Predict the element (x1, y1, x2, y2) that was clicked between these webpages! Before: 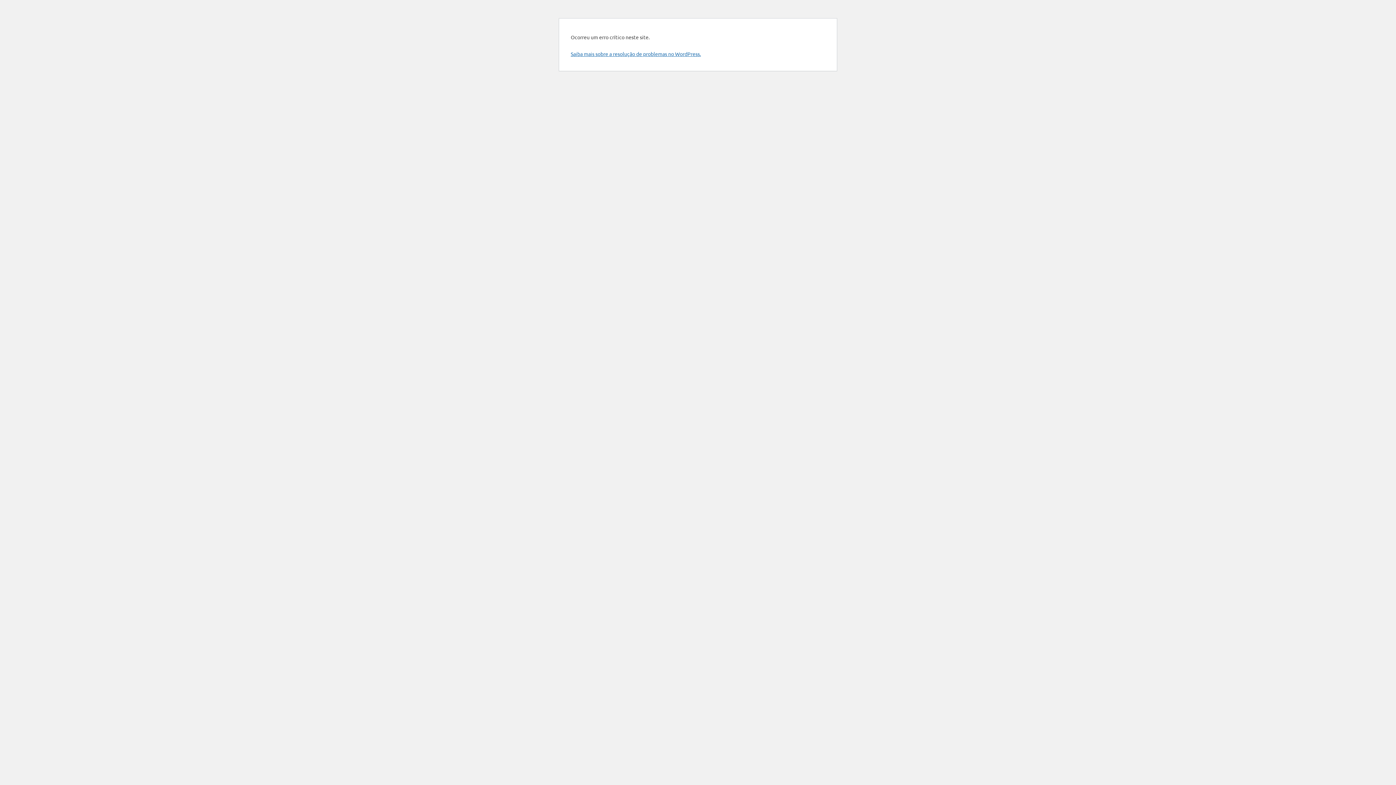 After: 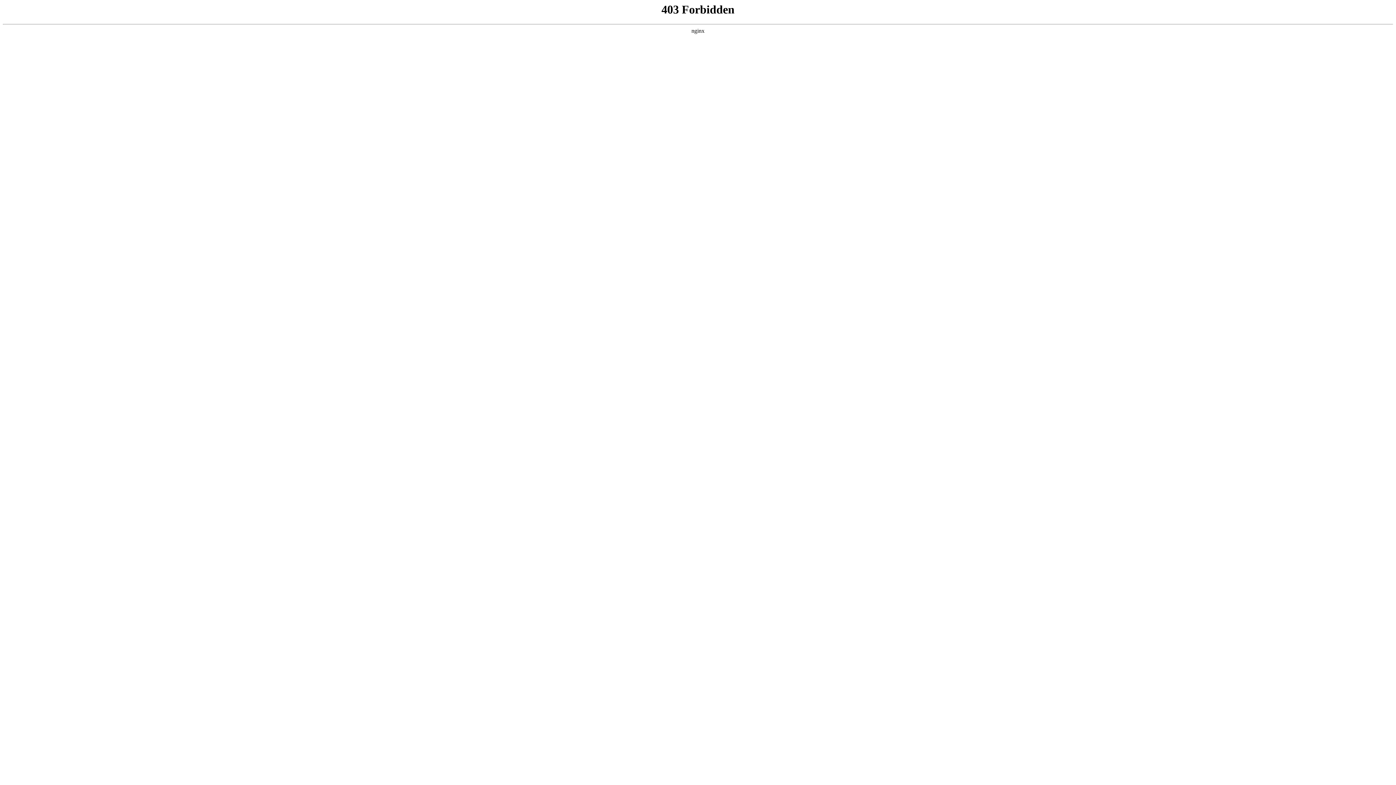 Action: label: Saiba mais sobre a resolução de problemas no WordPress. bbox: (570, 50, 701, 57)